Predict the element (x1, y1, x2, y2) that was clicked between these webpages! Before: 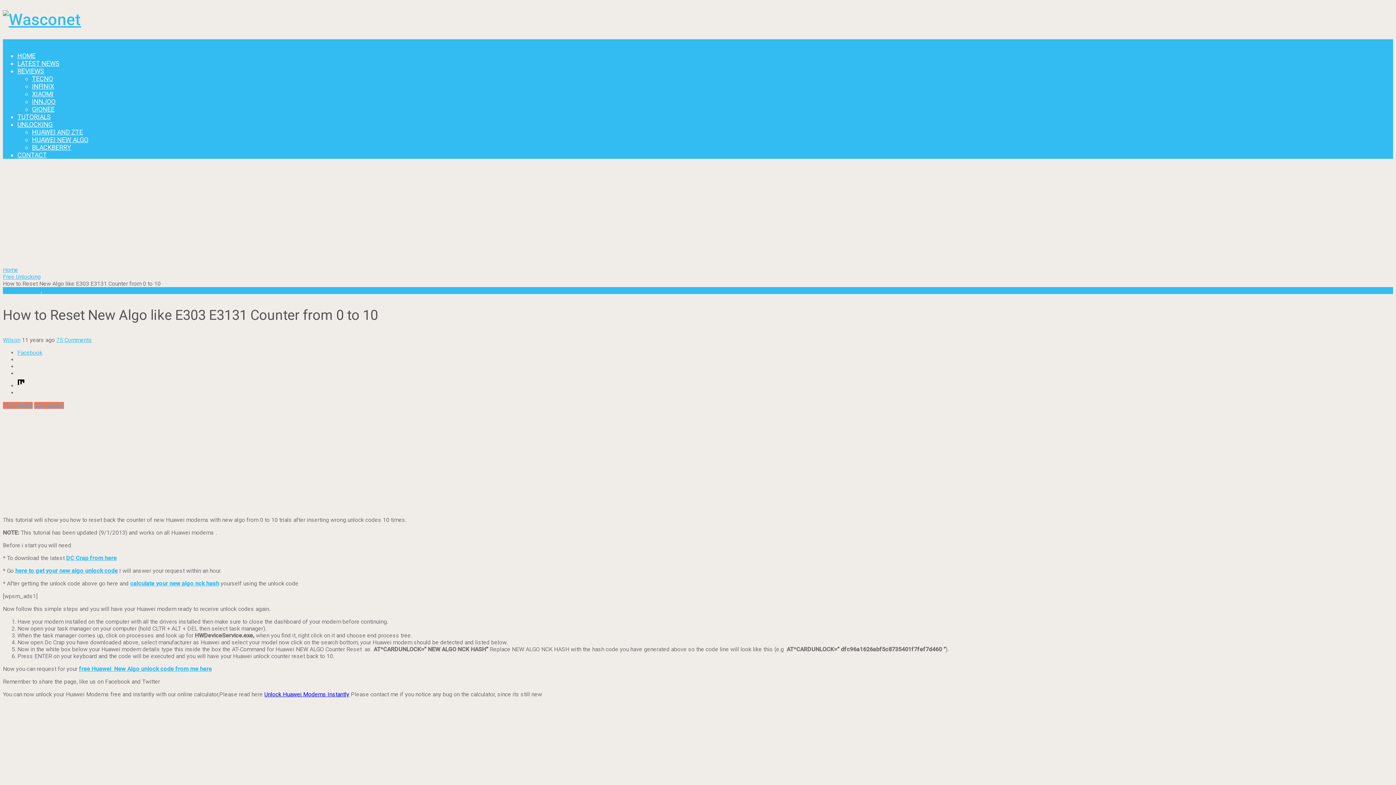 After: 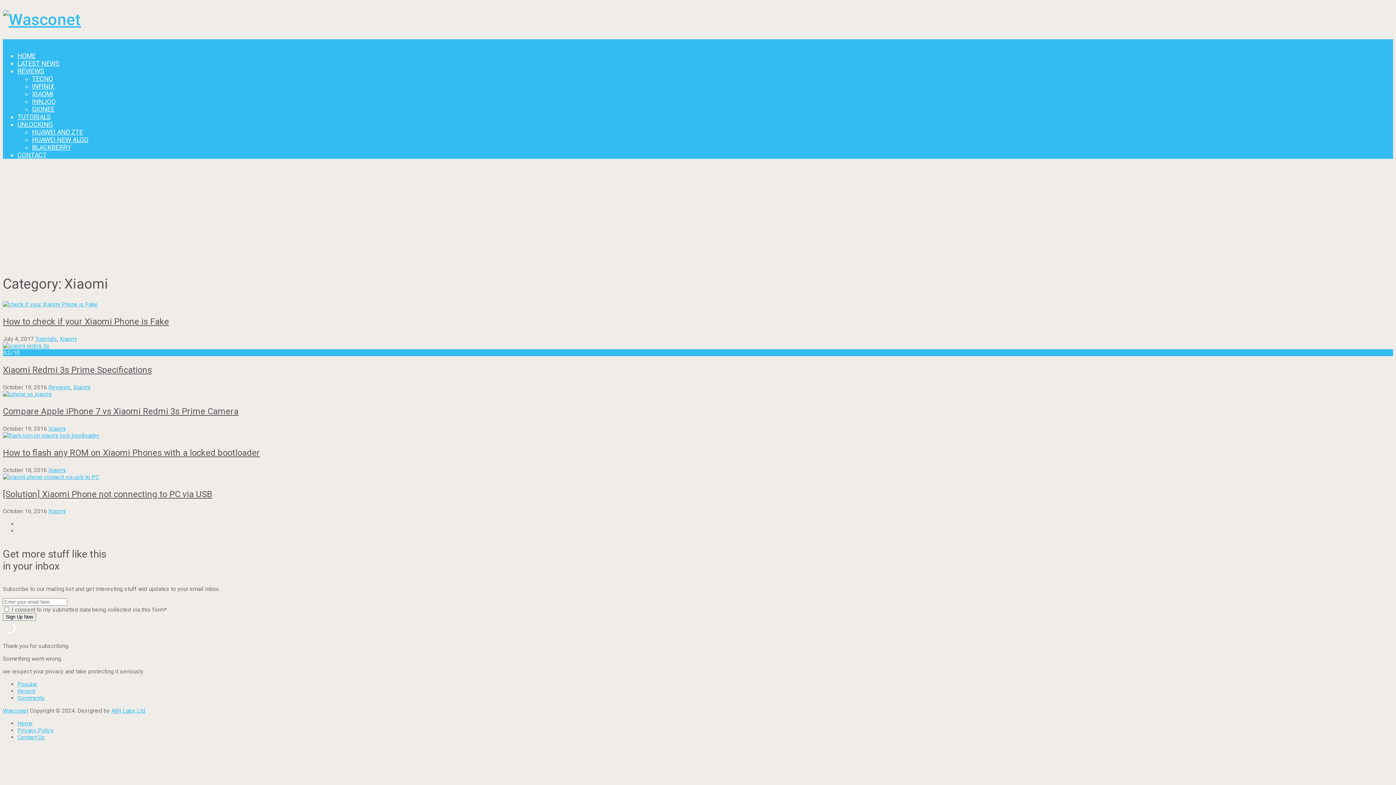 Action: label: XIAOMI bbox: (32, 90, 53, 97)